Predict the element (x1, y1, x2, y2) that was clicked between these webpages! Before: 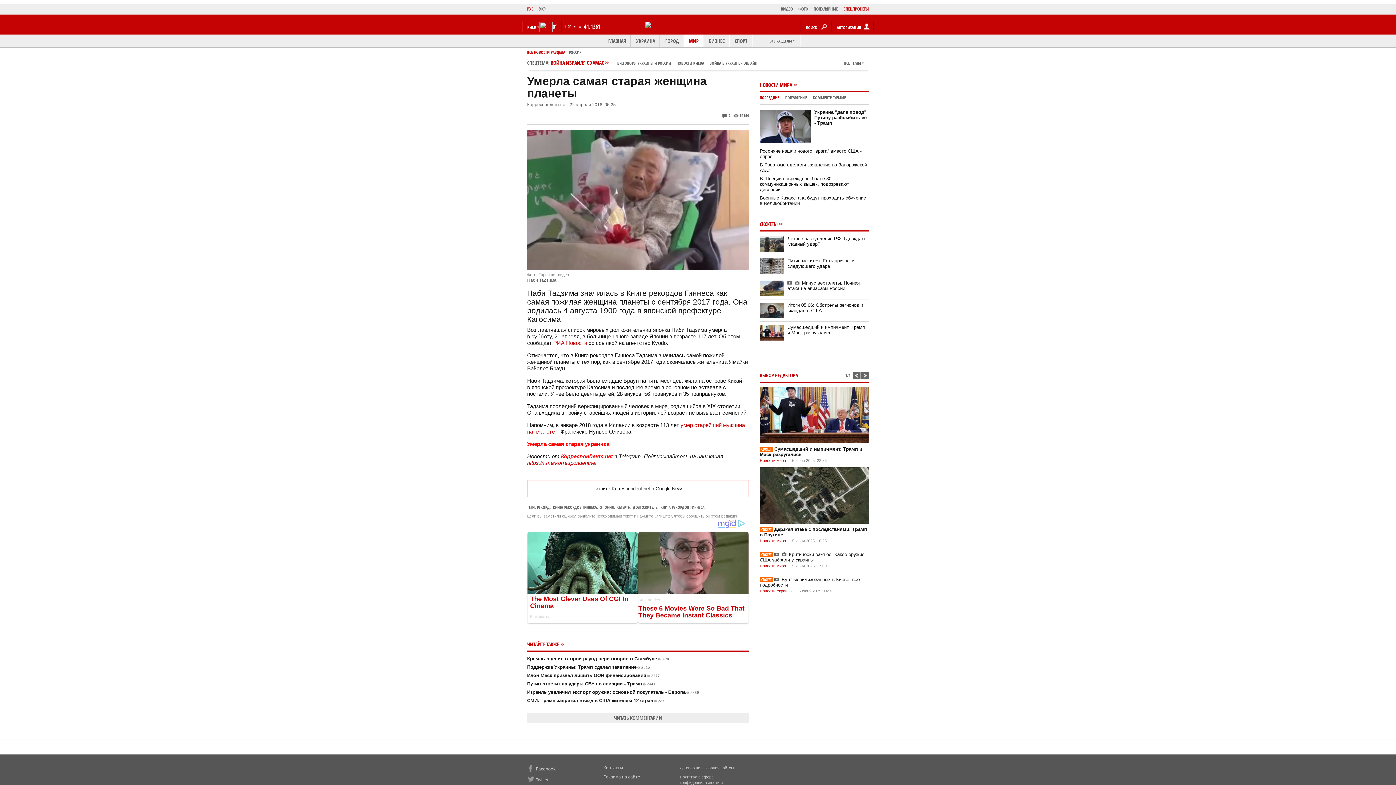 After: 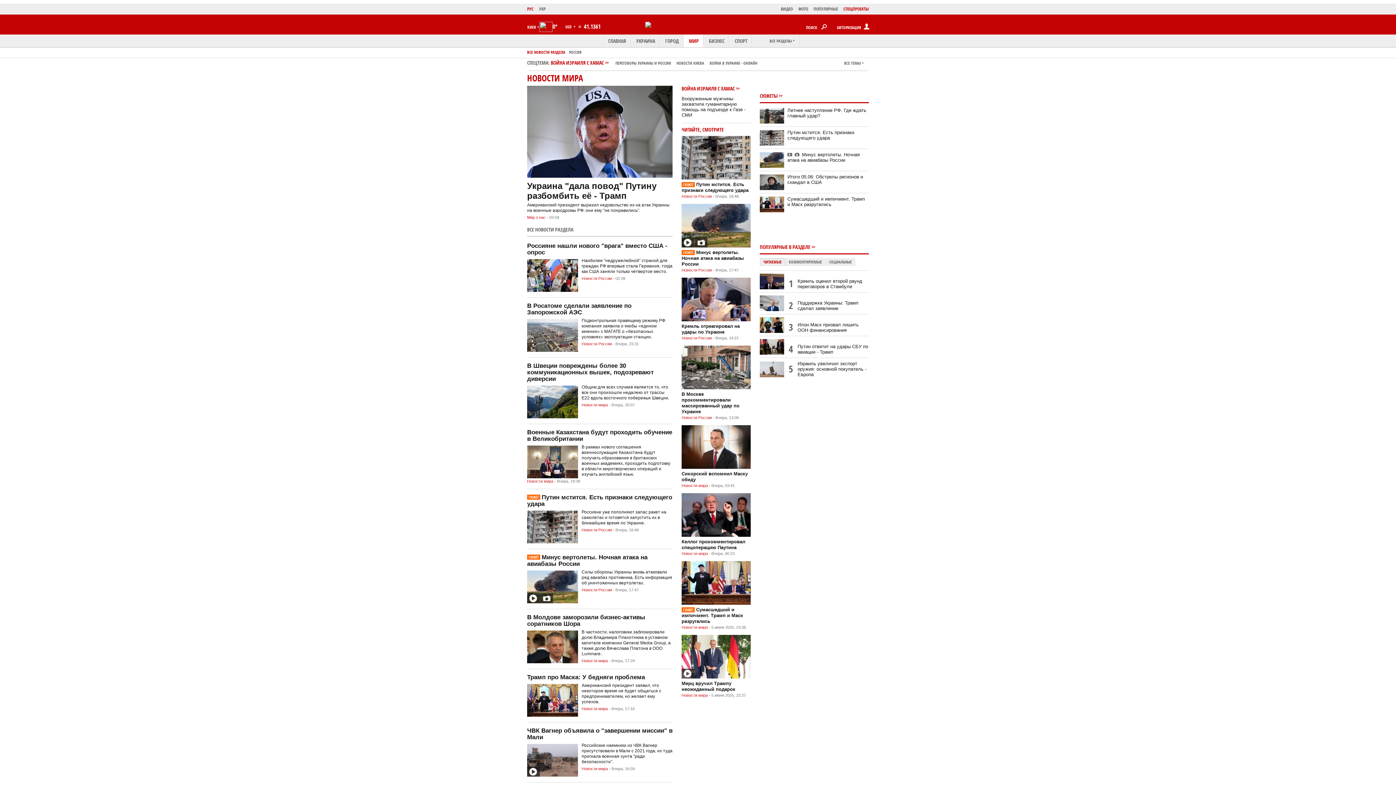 Action: label: ВСЕ НОВОСТИ РАЗДЕЛА bbox: (527, 49, 565, 54)